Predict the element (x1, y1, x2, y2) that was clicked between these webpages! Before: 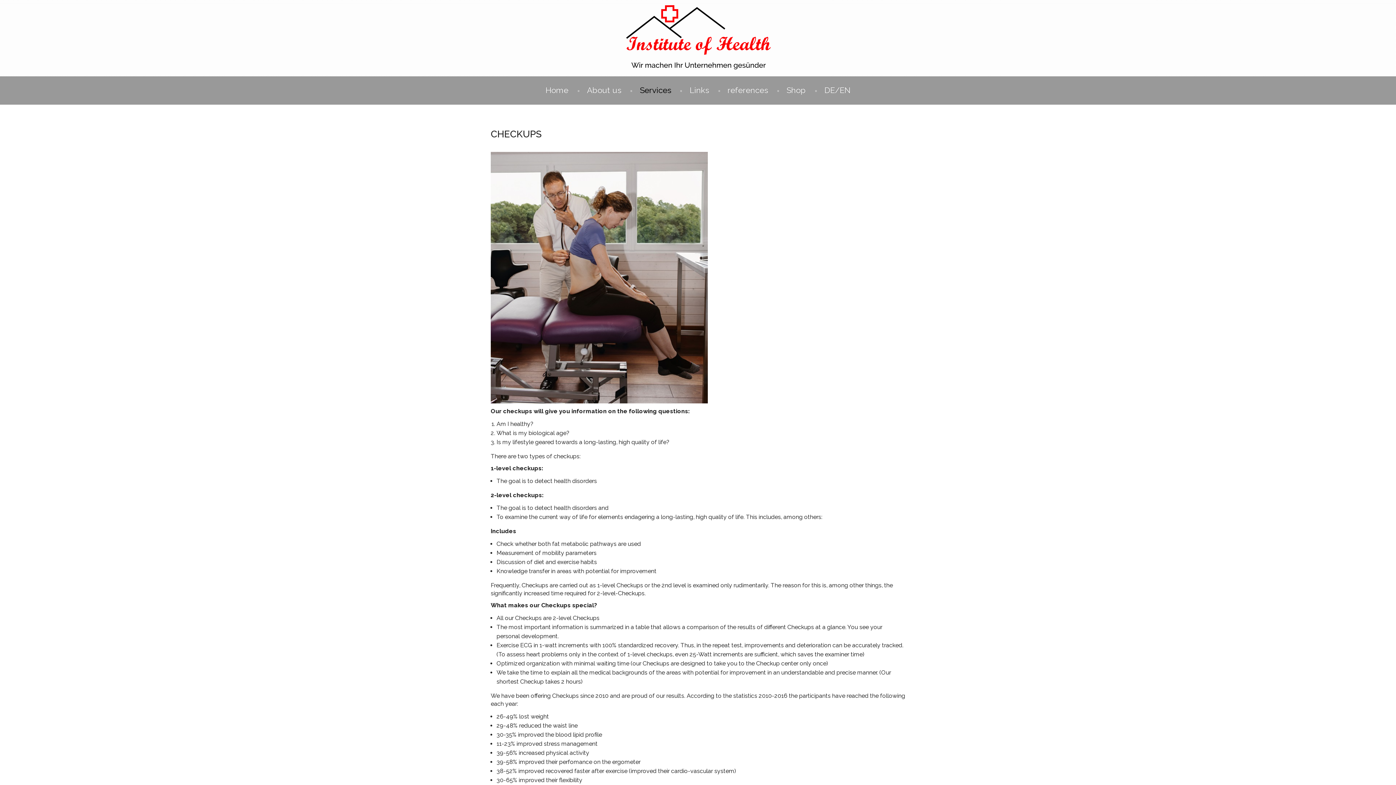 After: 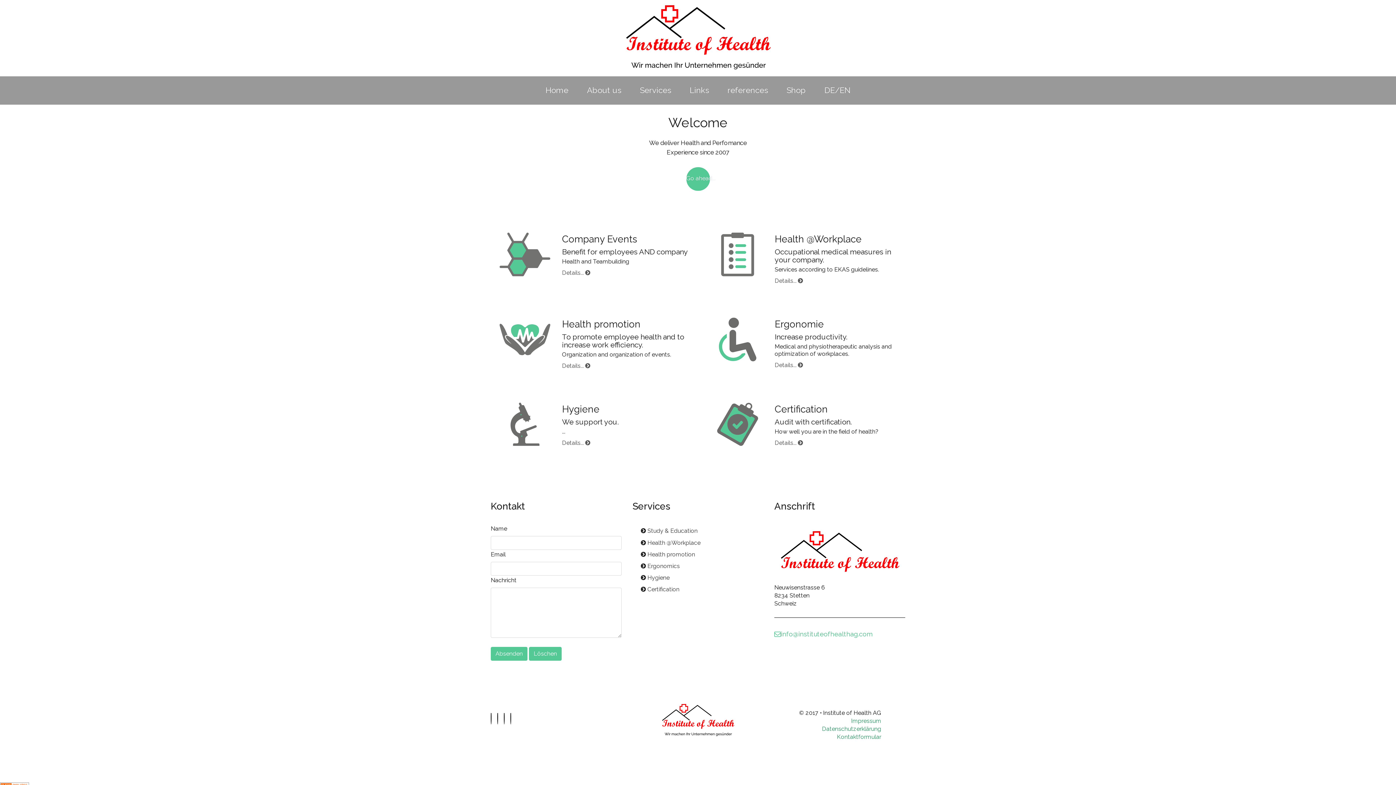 Action: bbox: (625, 31, 770, 40)